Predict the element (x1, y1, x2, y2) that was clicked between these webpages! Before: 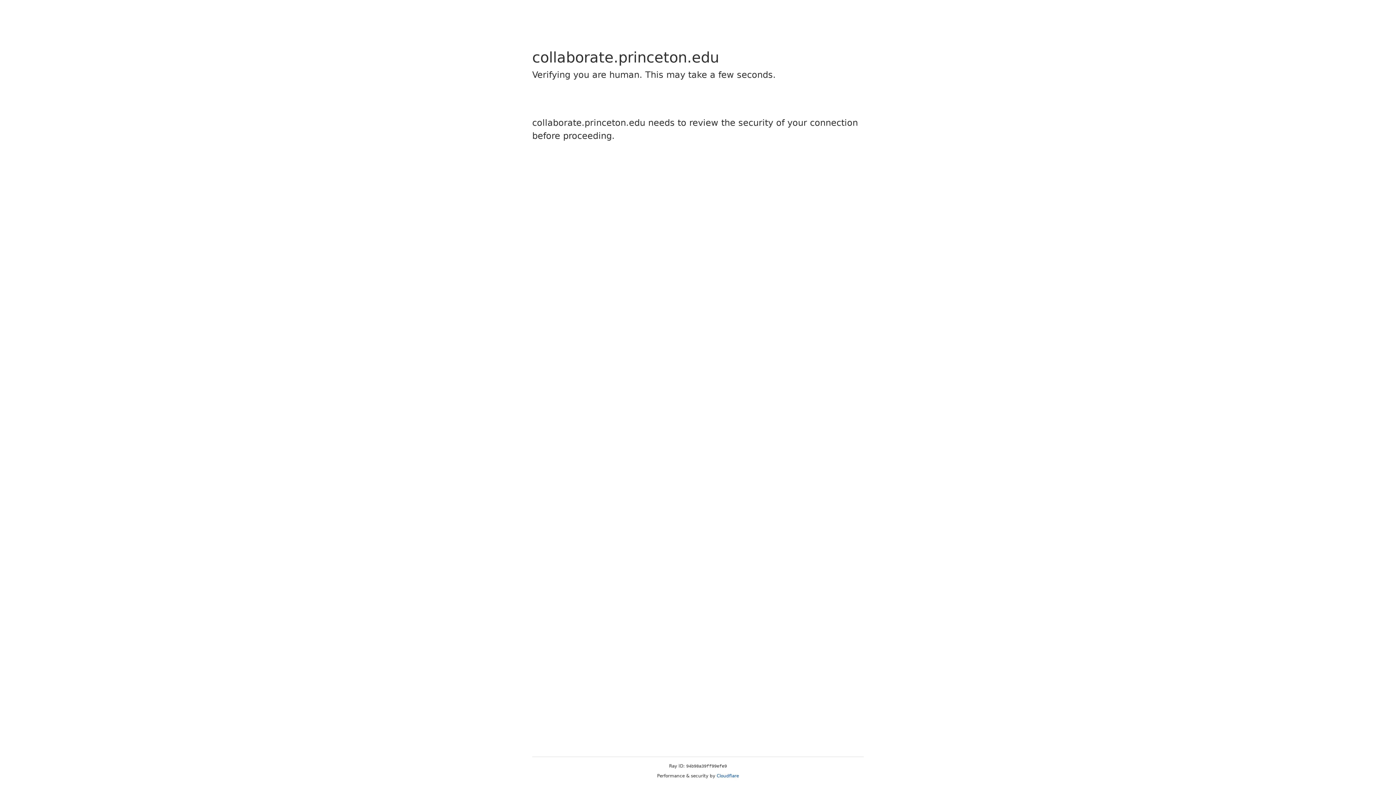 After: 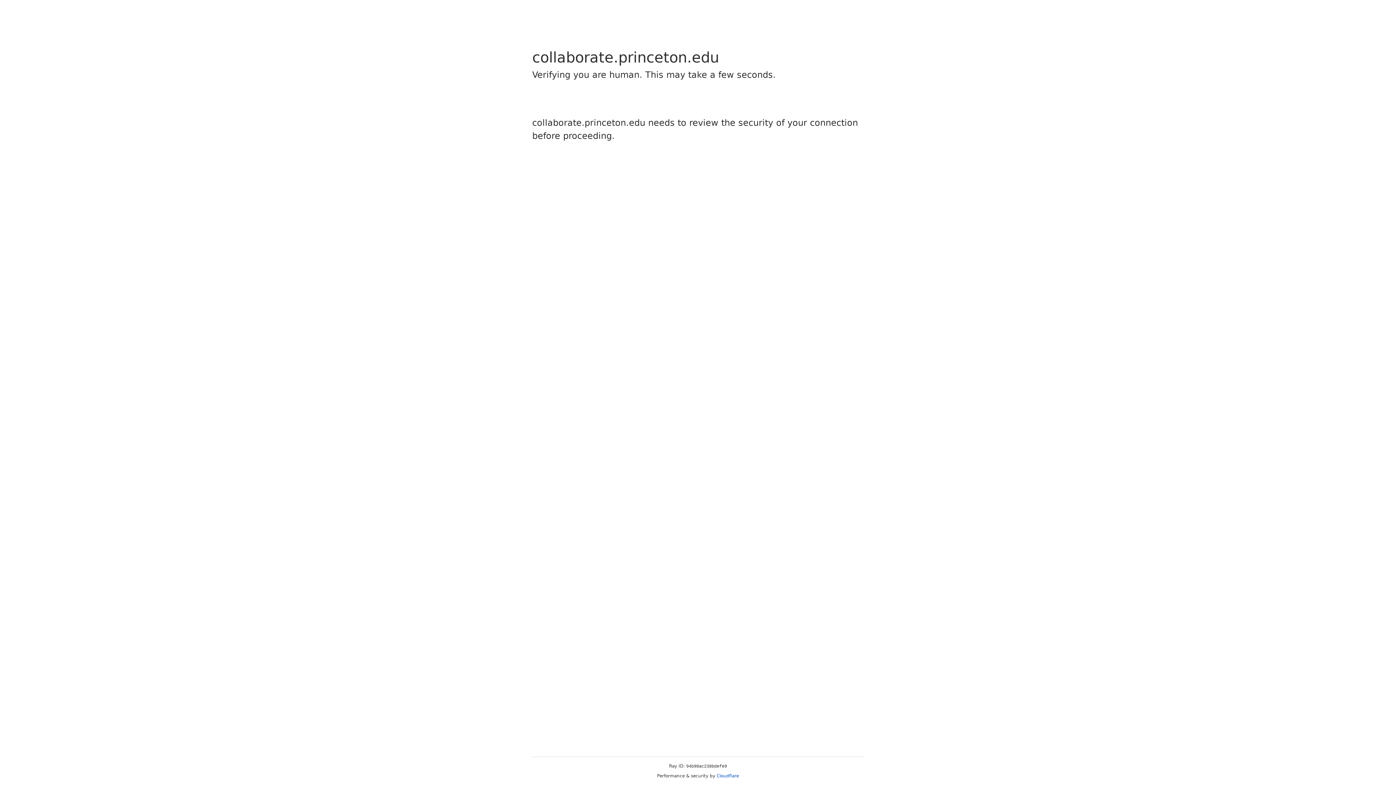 Action: label: Cloudflare bbox: (716, 773, 739, 778)